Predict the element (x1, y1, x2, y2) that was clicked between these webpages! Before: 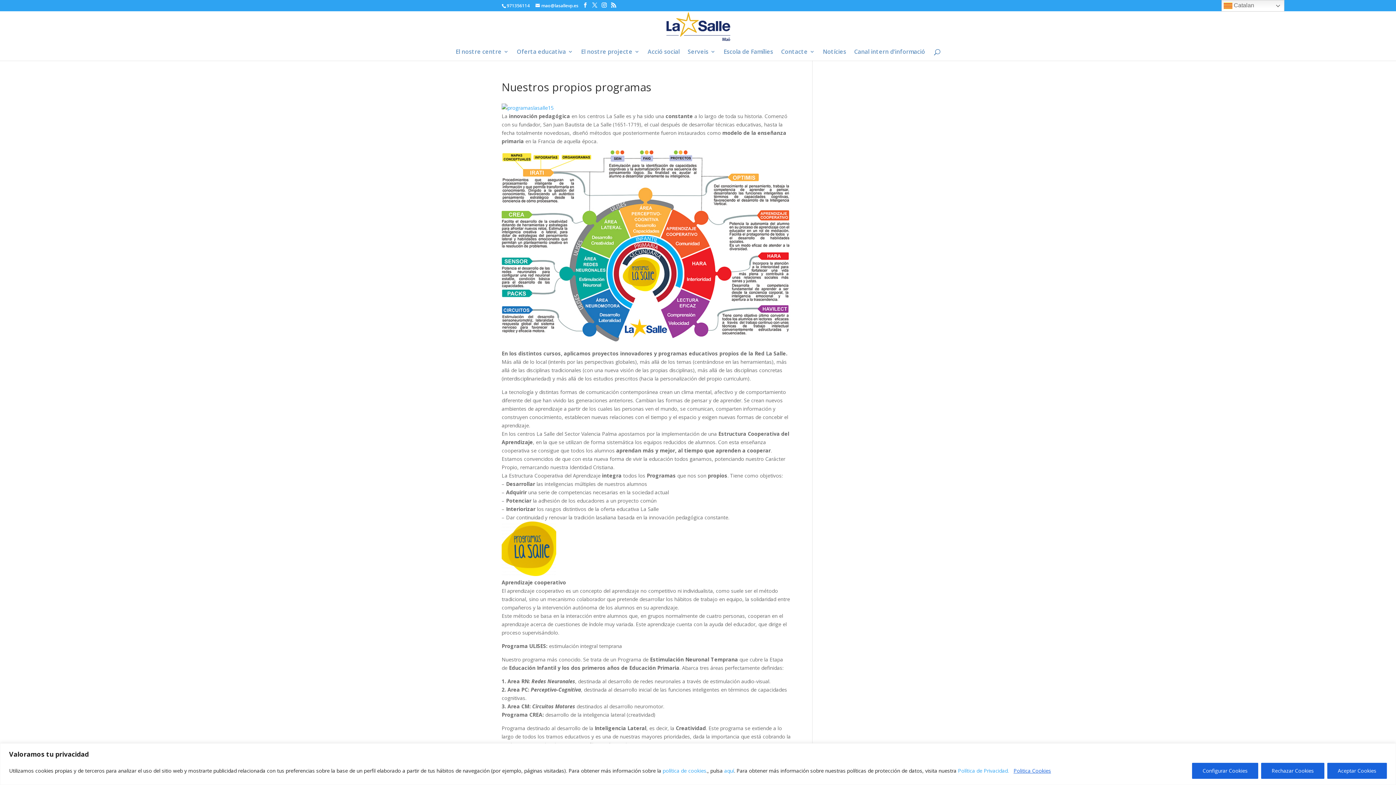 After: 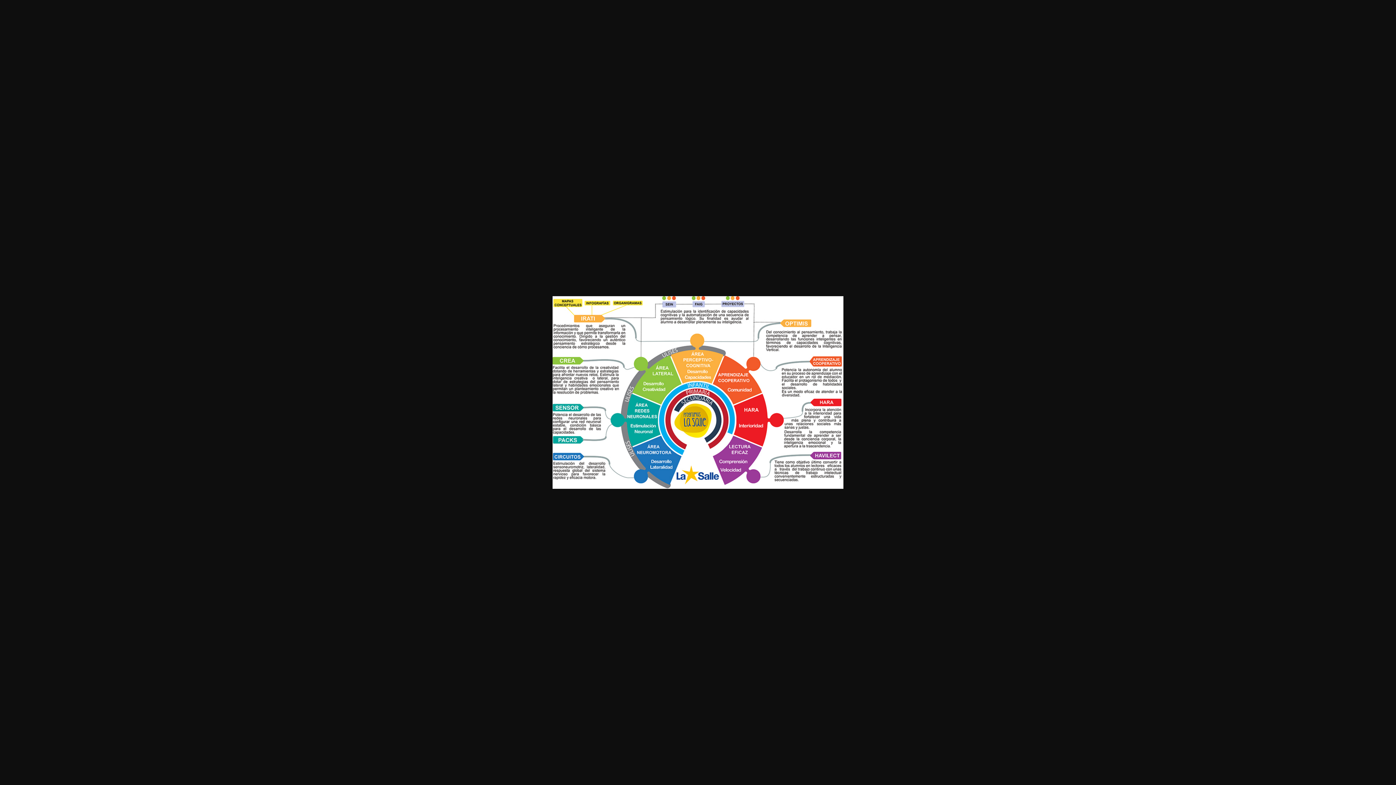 Action: bbox: (501, 336, 790, 343)